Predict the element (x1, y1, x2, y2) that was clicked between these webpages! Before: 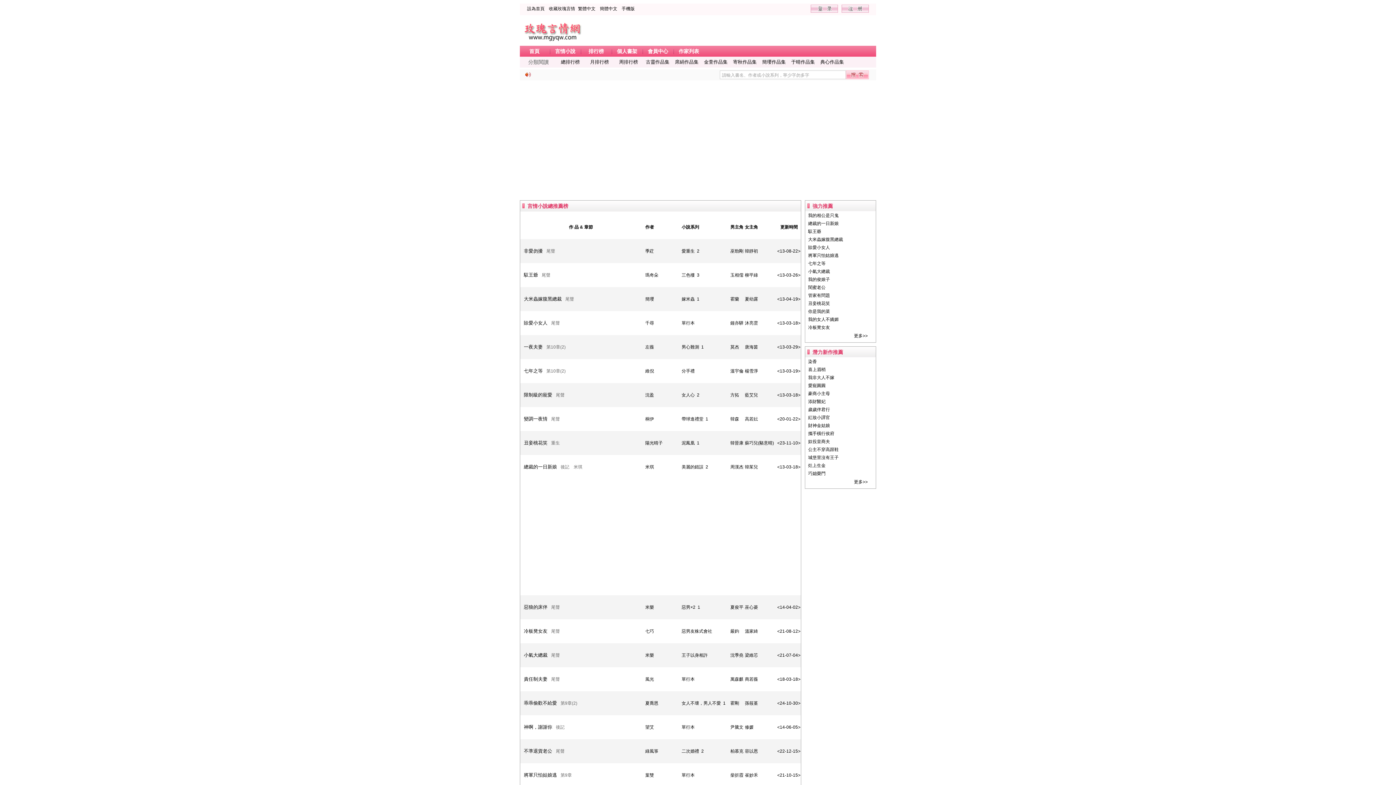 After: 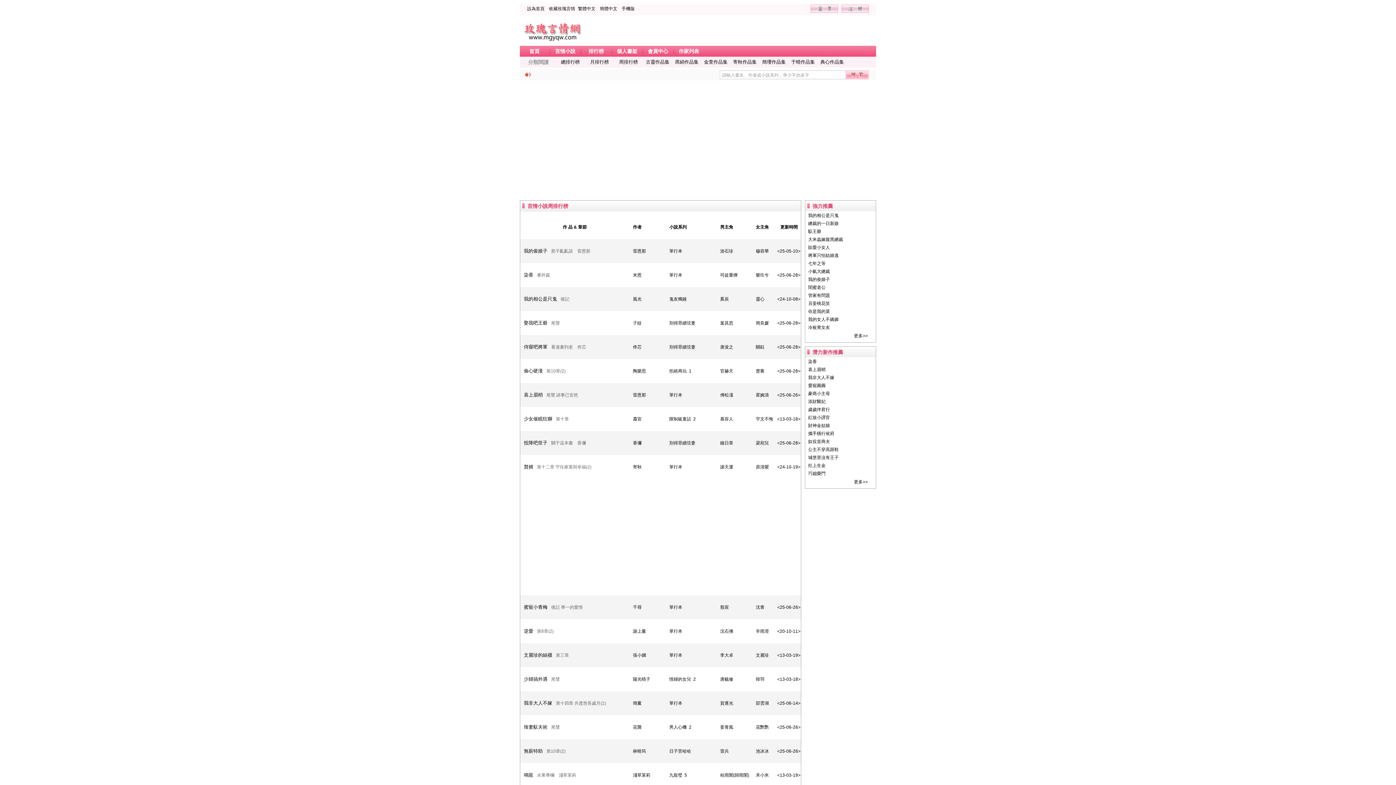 Action: label: 周排行榜 bbox: (619, 59, 638, 64)